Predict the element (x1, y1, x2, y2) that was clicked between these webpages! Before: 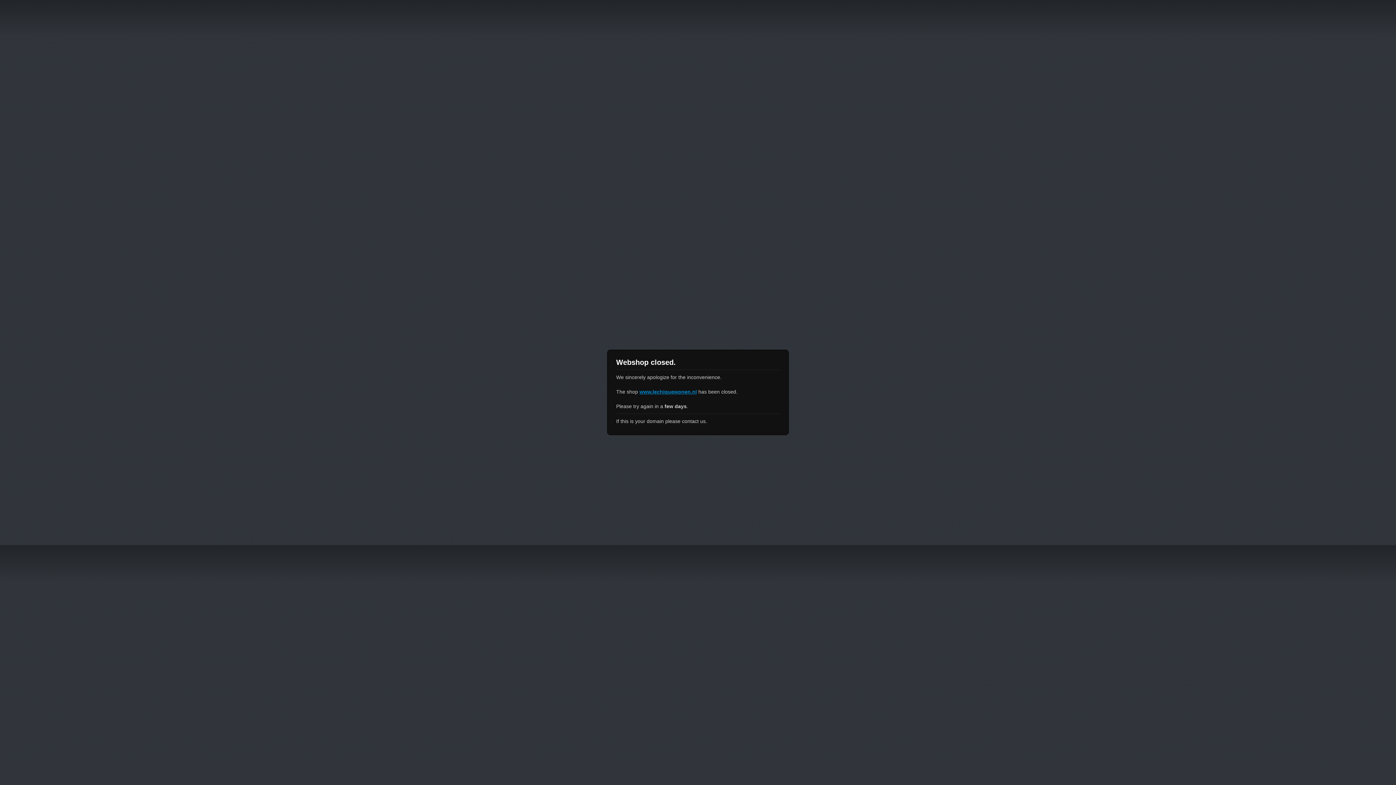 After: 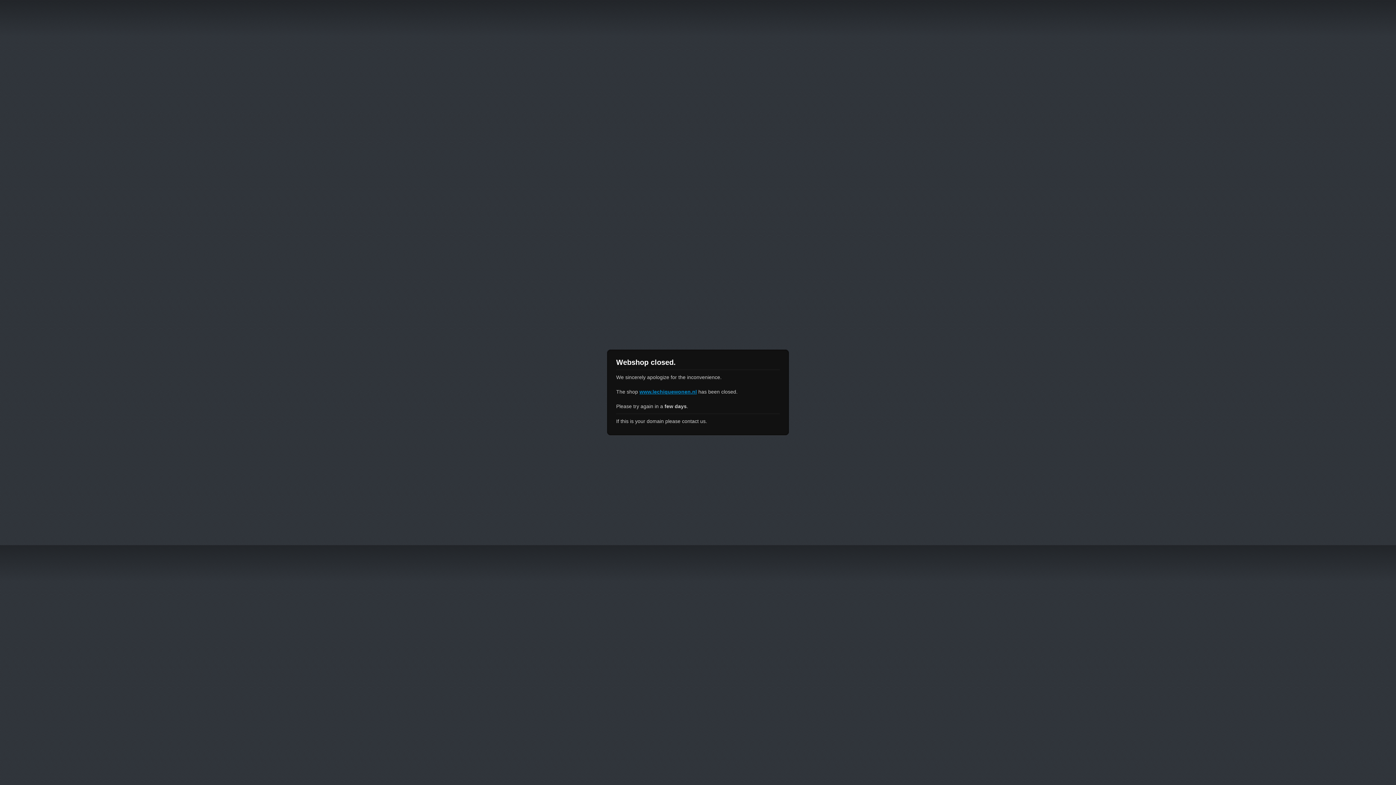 Action: bbox: (639, 389, 697, 394) label: www.lechiquewonen.nl